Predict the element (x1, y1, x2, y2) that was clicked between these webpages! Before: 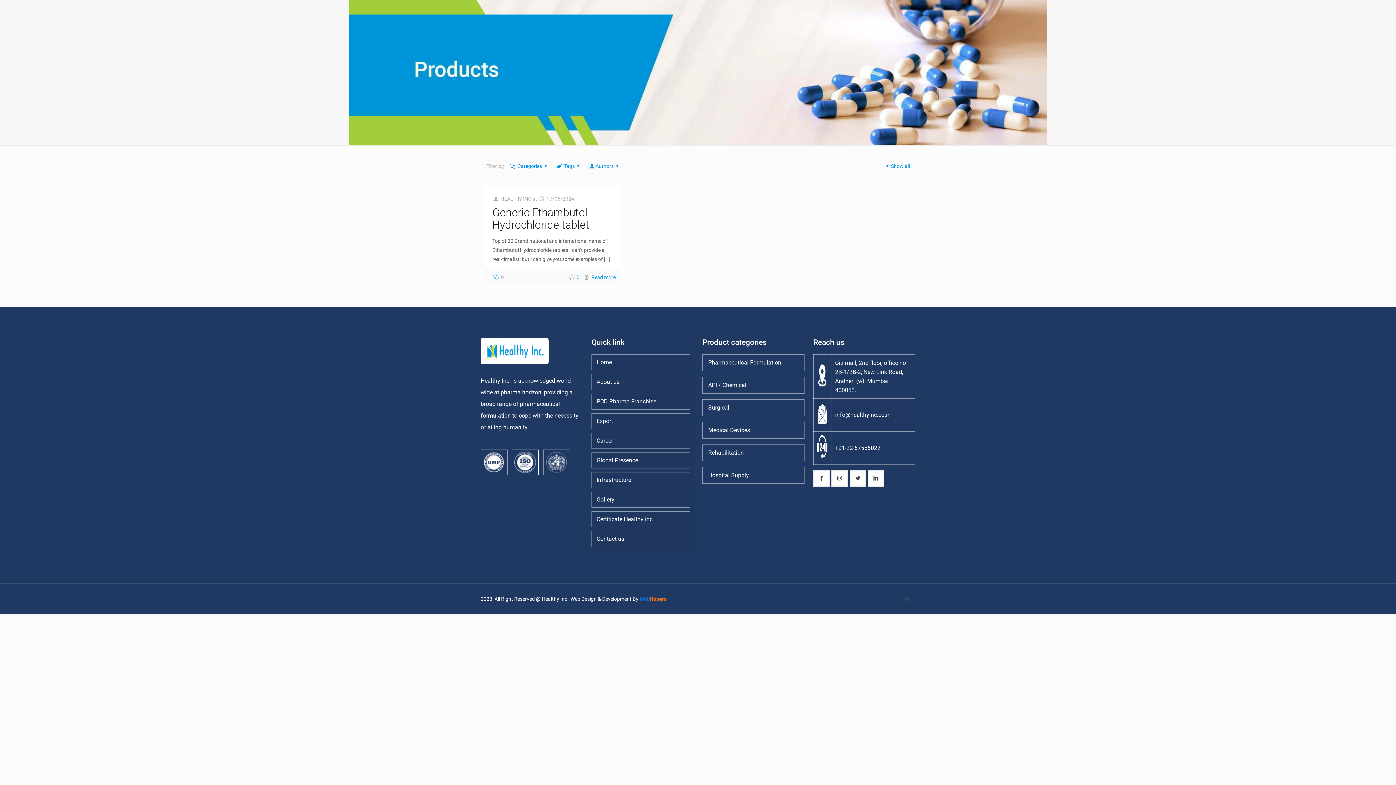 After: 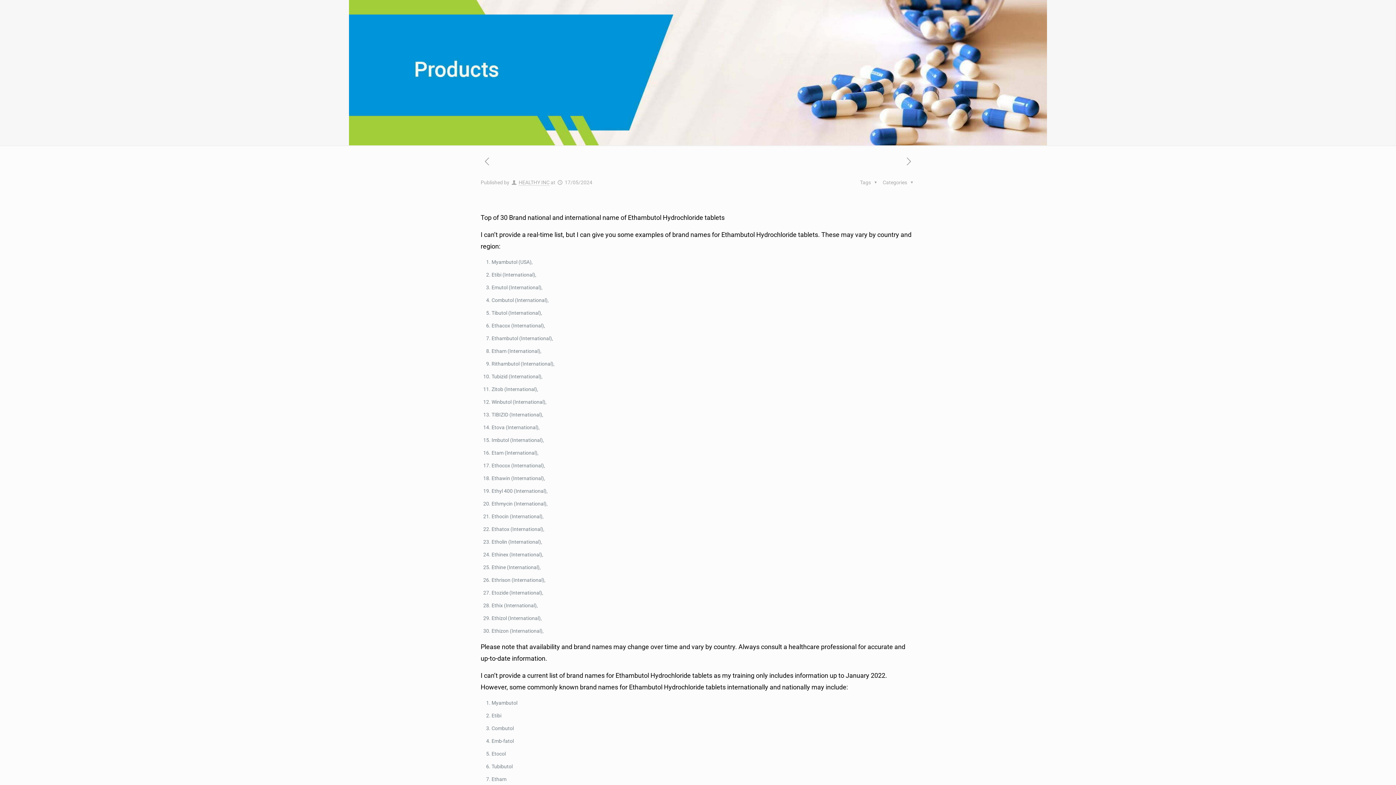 Action: label: Show all bbox: (884, 163, 910, 169)